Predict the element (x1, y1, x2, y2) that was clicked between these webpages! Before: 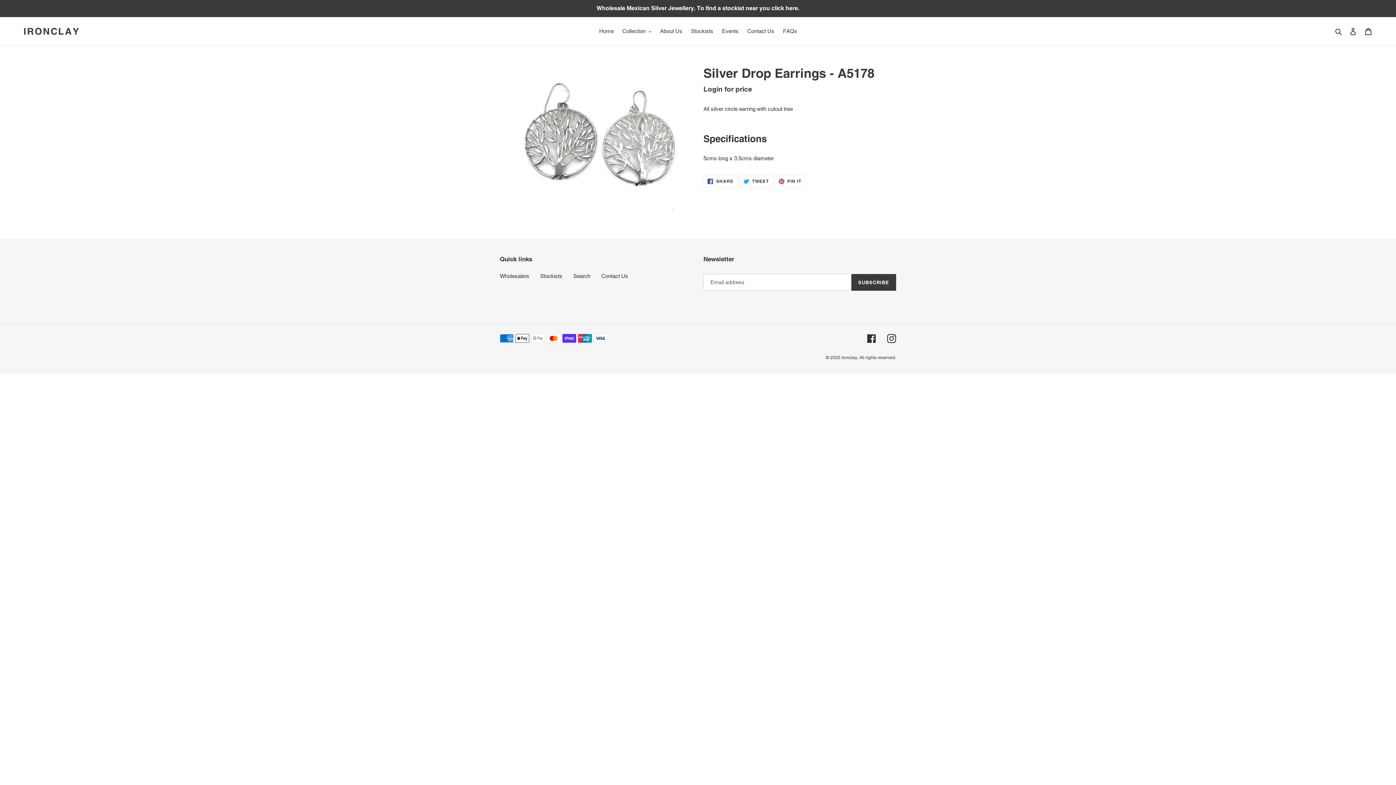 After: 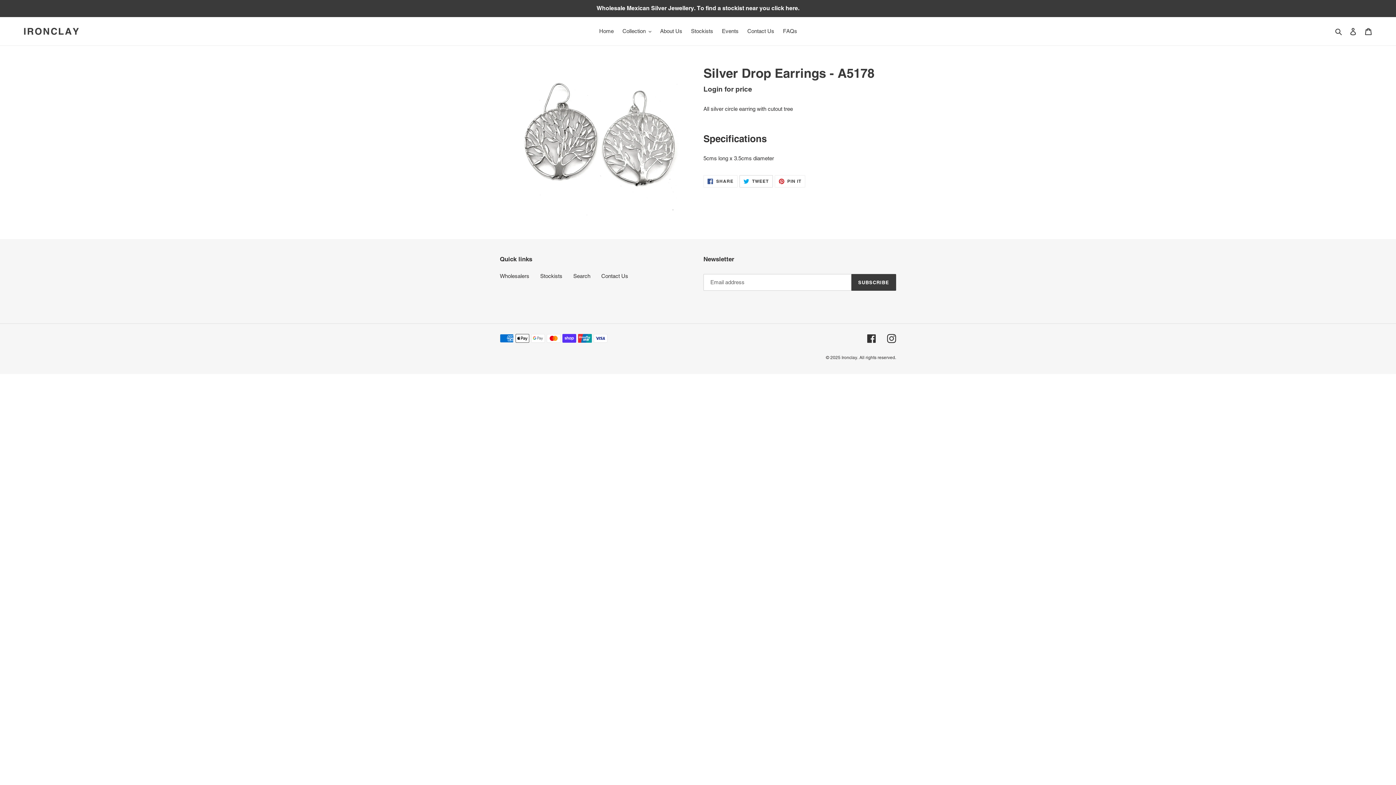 Action: label:  TWEET
TWEET ON TWITTER bbox: (739, 175, 772, 187)